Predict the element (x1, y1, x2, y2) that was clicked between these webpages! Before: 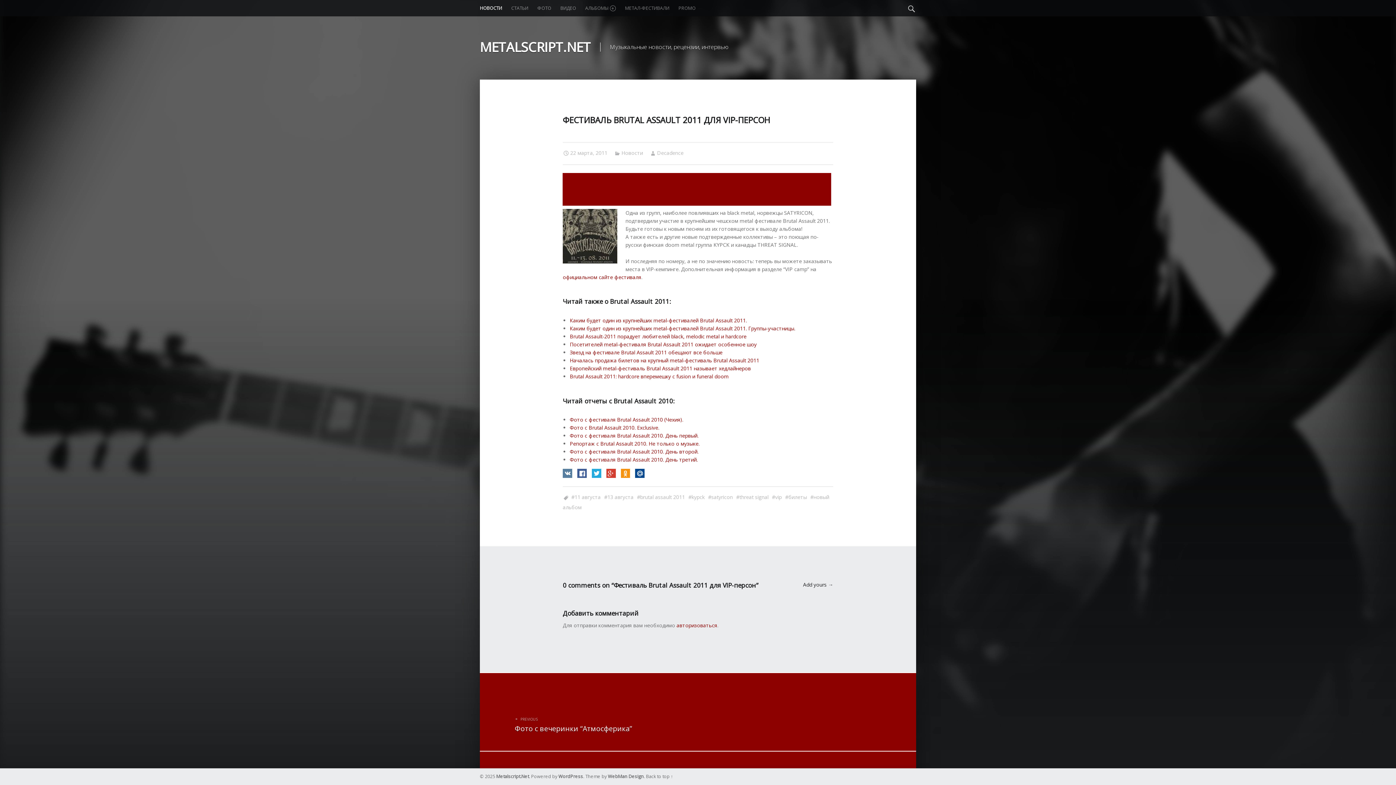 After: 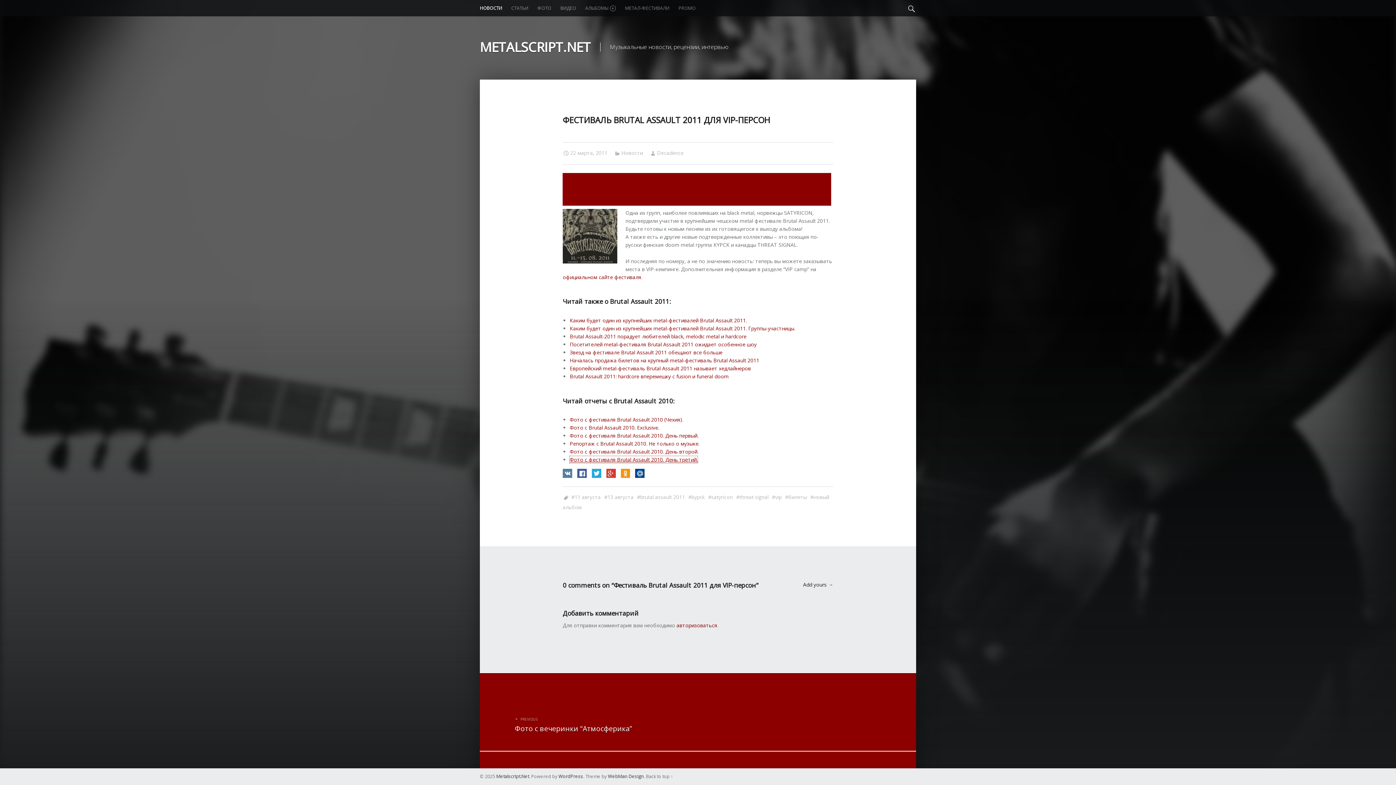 Action: bbox: (569, 456, 697, 463) label: Фото с фестиваля Brutal Assault 2010. День третий.